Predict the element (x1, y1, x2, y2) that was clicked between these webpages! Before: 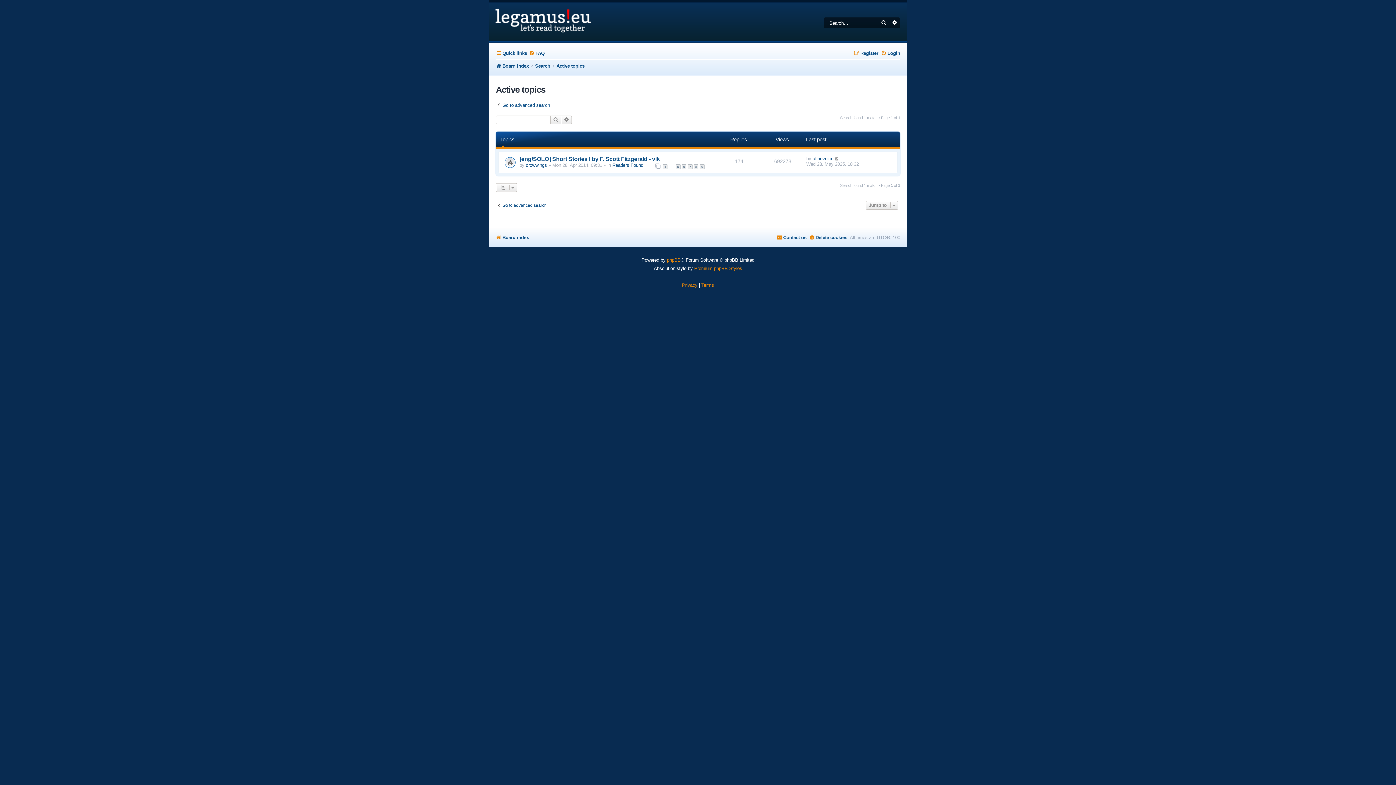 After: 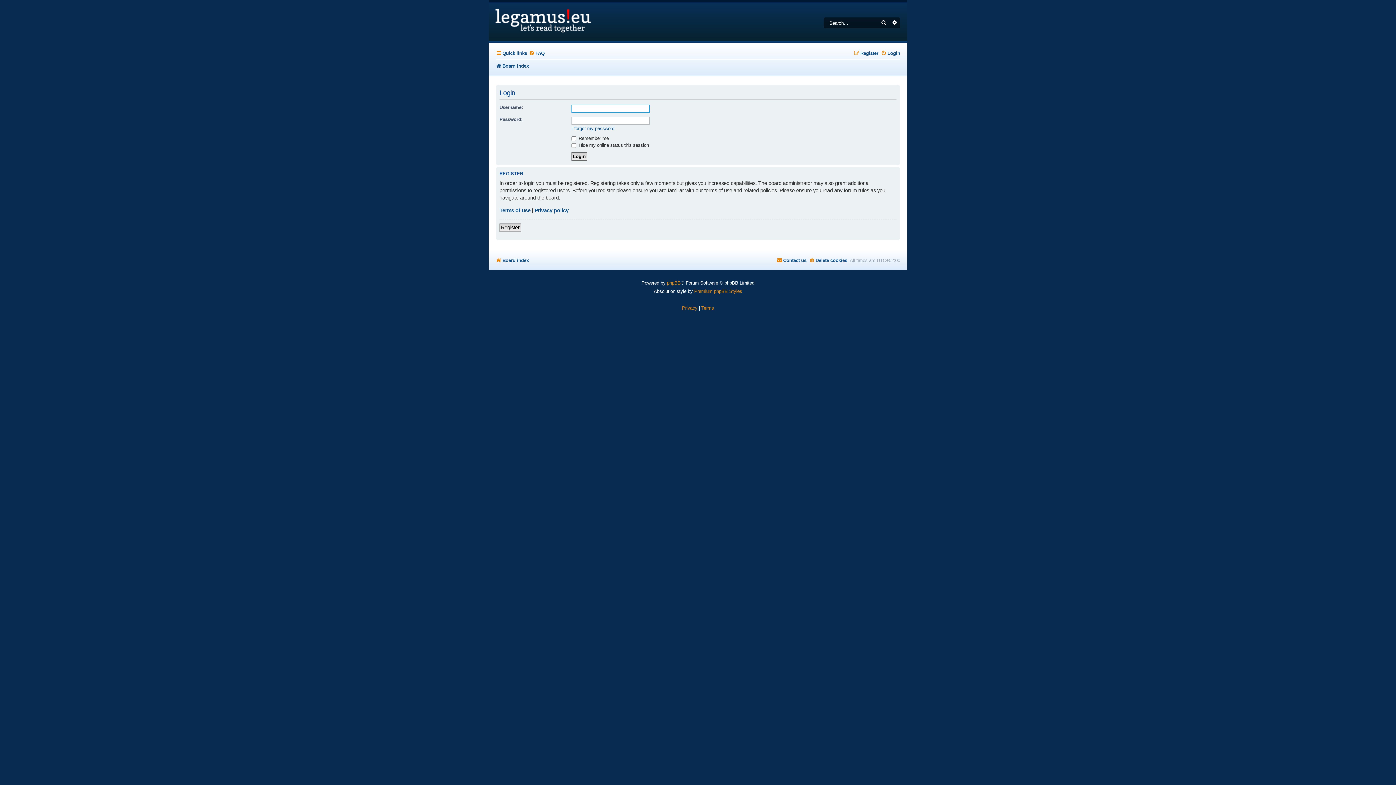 Action: bbox: (881, 48, 900, 58) label: Login